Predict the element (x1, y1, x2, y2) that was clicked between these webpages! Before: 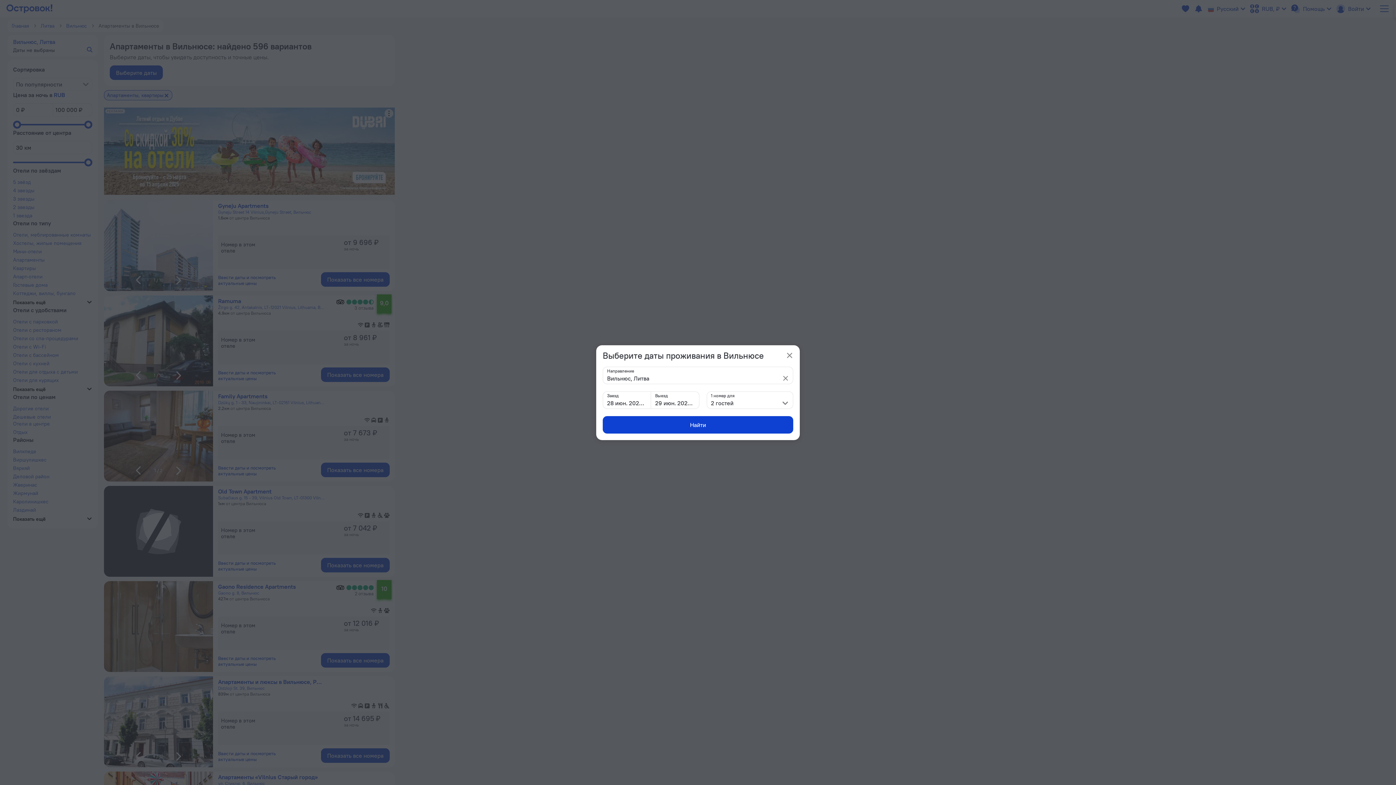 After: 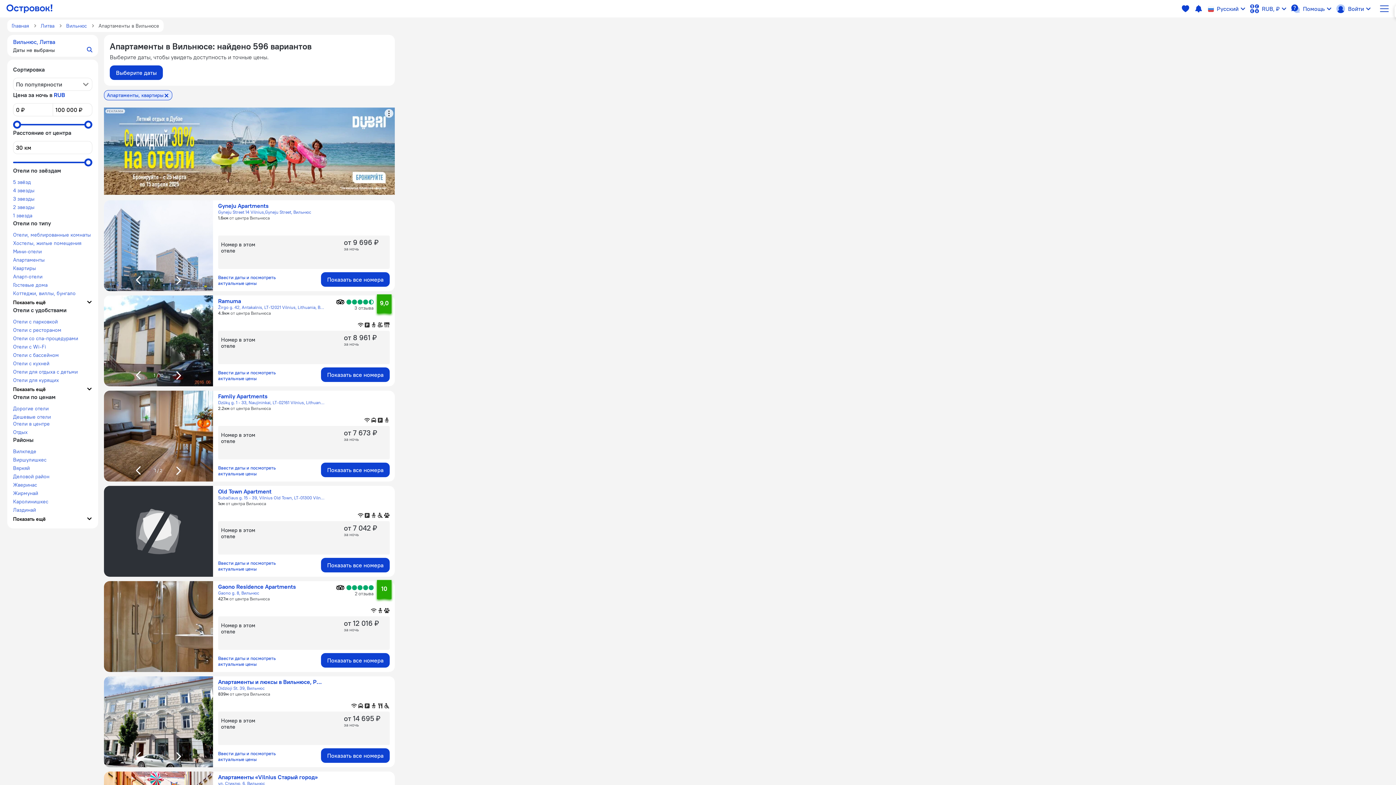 Action: label: popup-close bbox: (784, 349, 795, 361)